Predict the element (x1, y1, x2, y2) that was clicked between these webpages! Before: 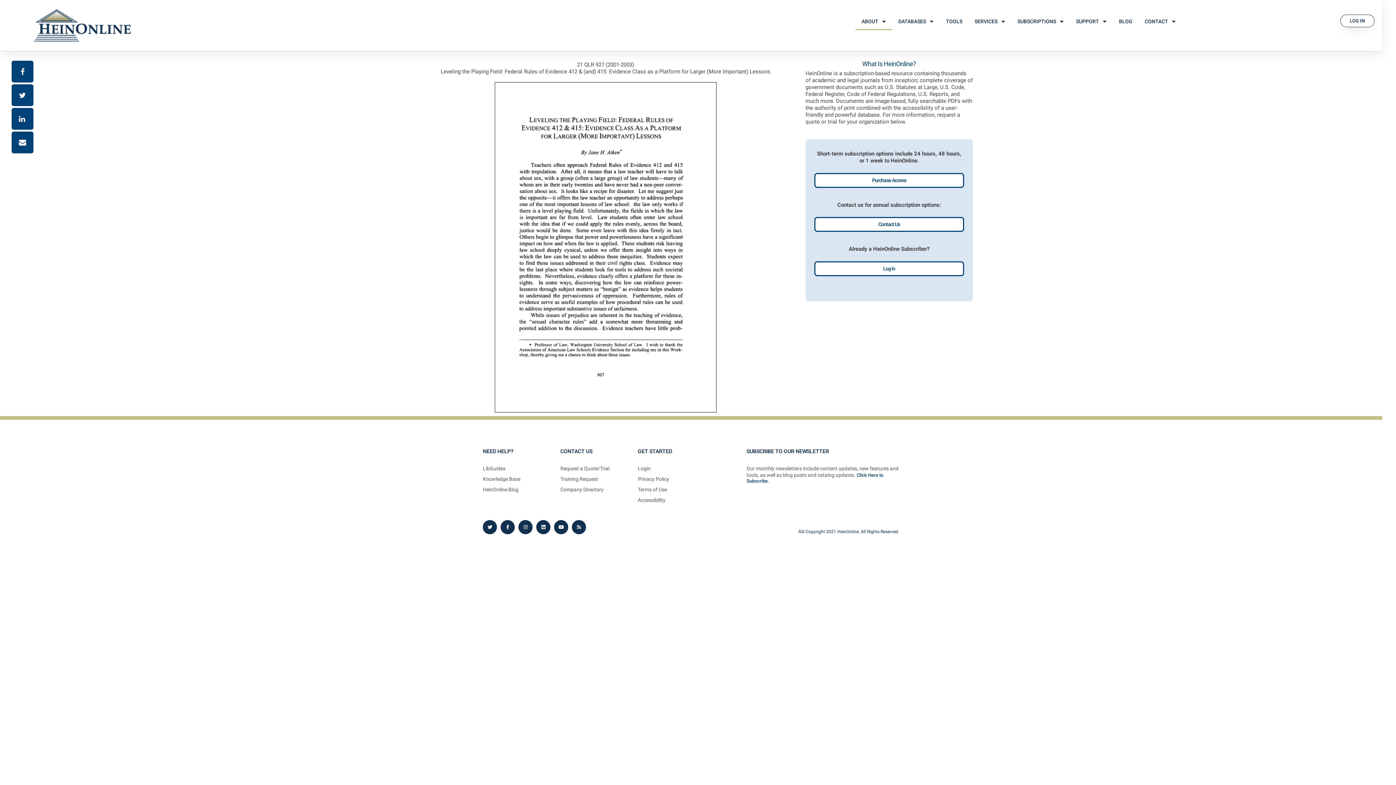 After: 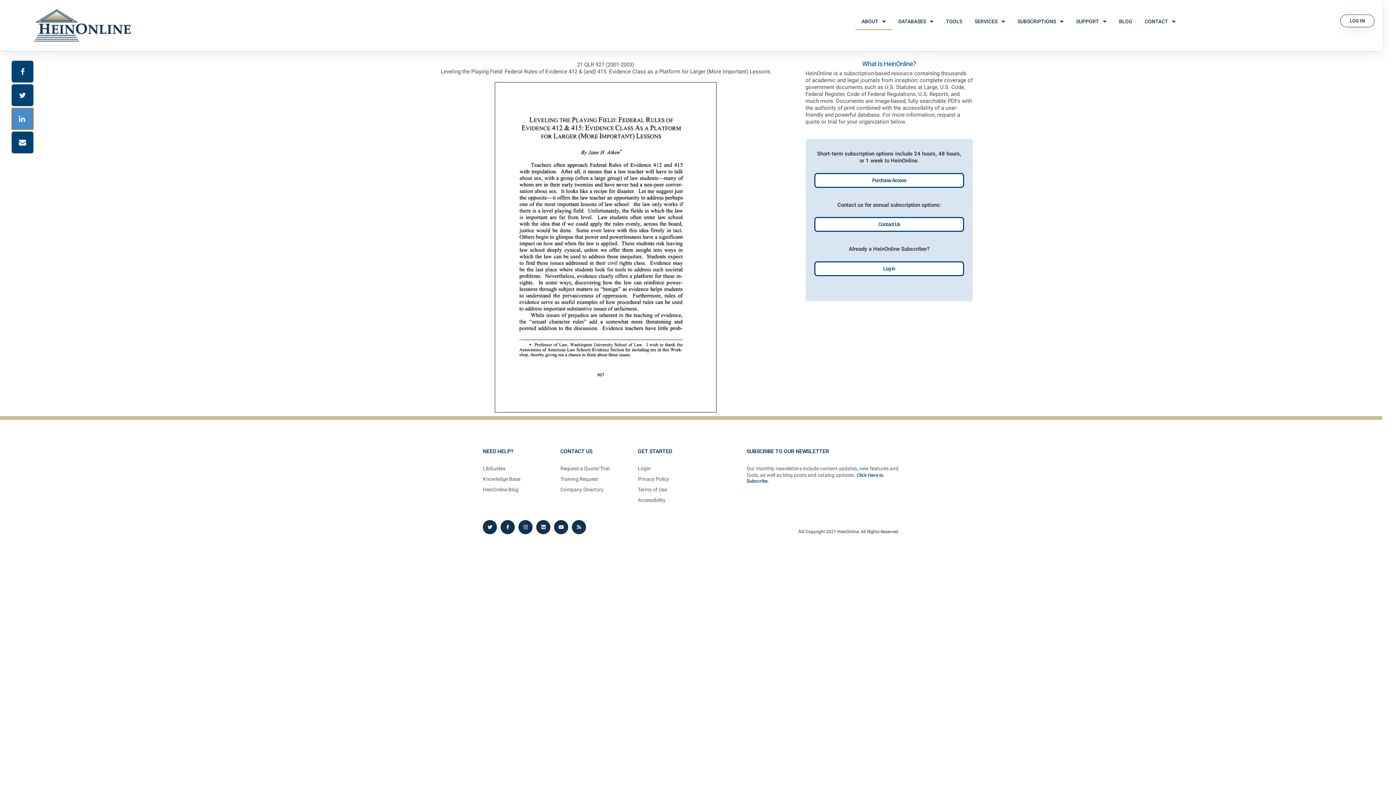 Action: bbox: (11, 108, 33, 129)